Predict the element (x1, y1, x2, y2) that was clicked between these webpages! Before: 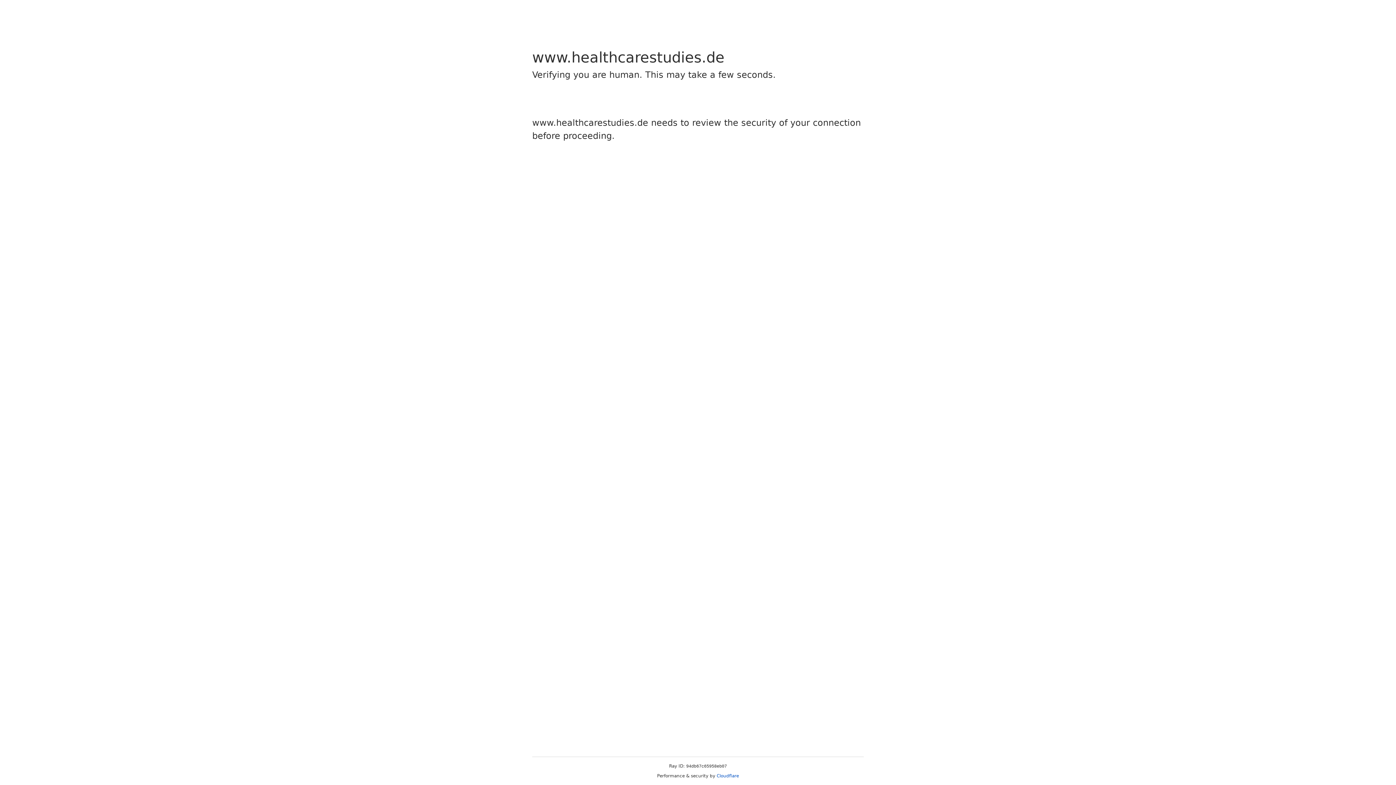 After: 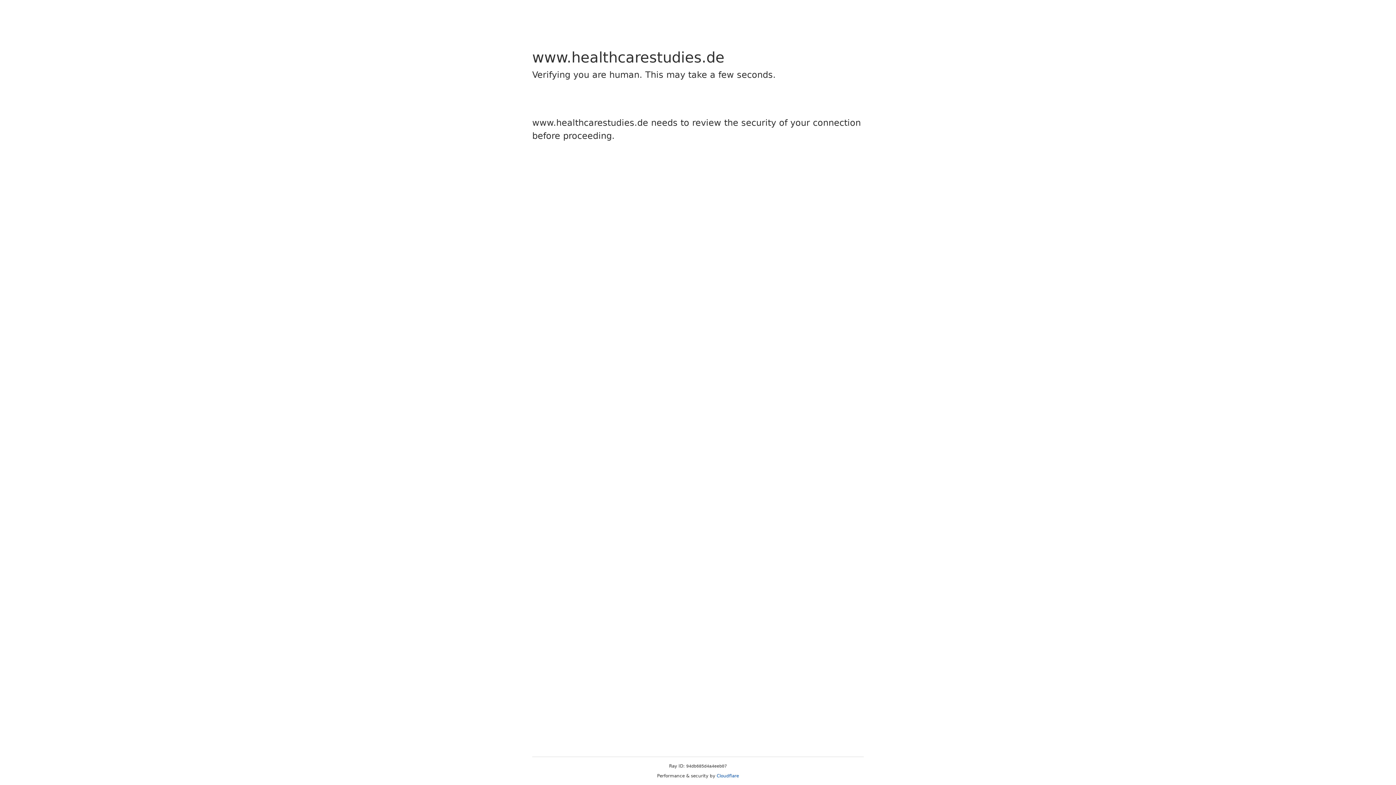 Action: bbox: (716, 773, 739, 778) label: Cloudflare